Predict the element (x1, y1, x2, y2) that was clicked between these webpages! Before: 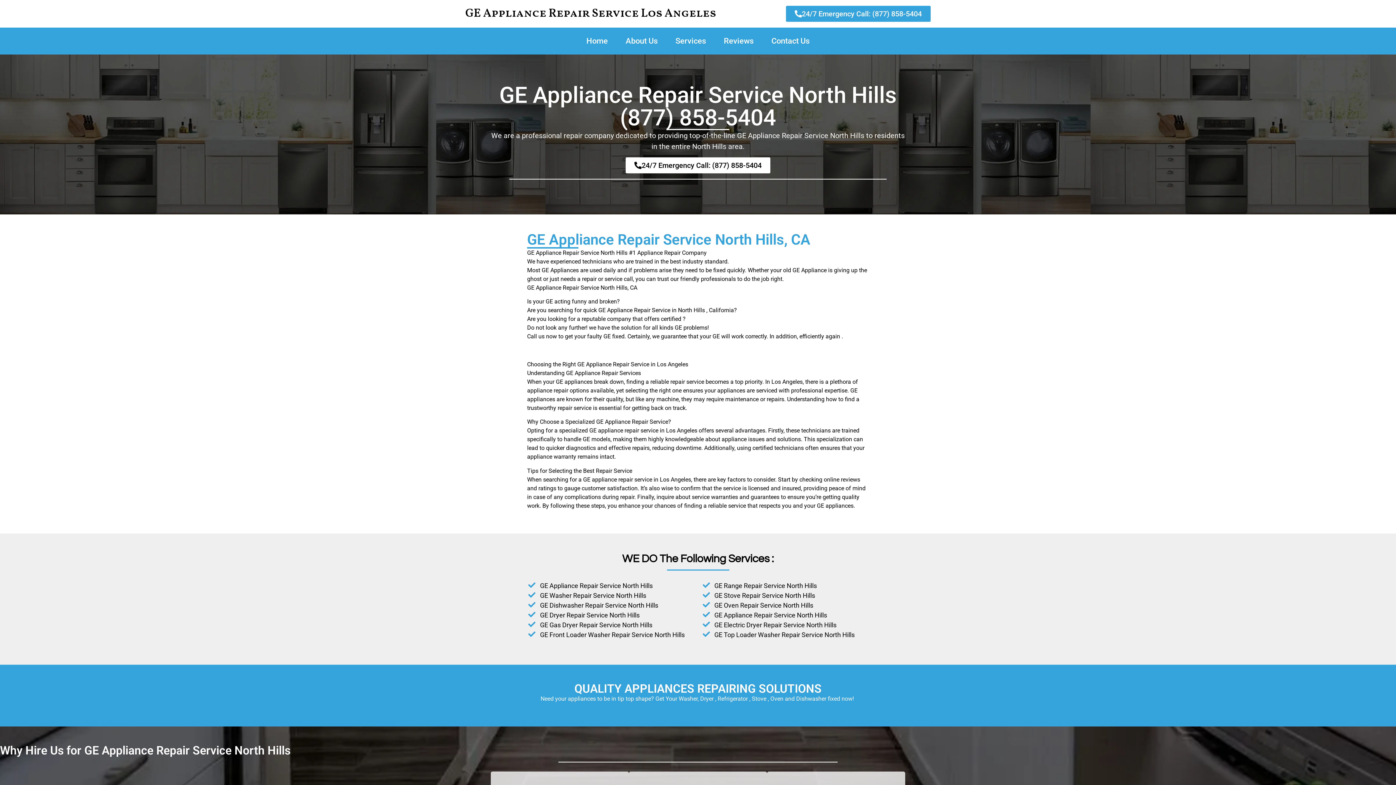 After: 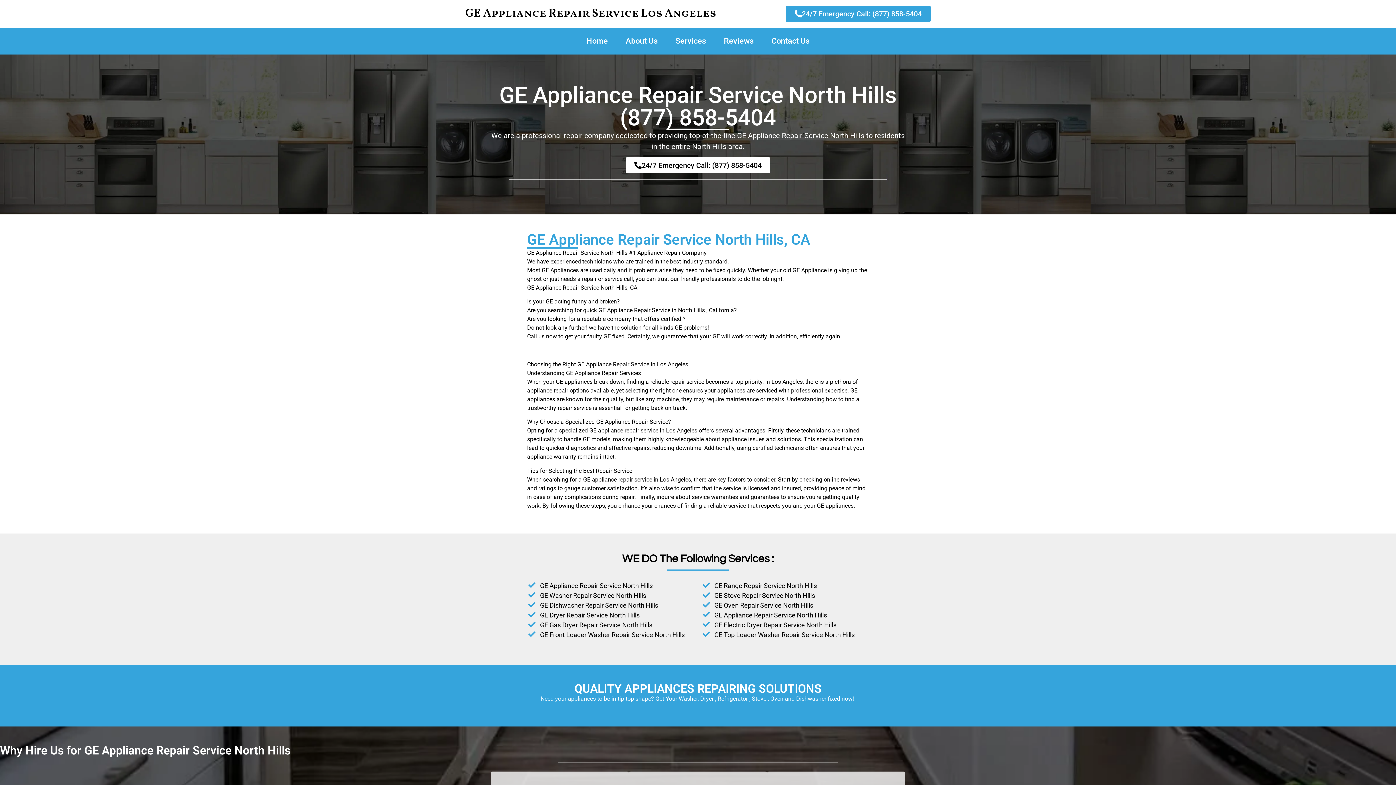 Action: bbox: (499, 81, 896, 130) label: GE Appliance Repair Service North Hills
(877) 858-5404